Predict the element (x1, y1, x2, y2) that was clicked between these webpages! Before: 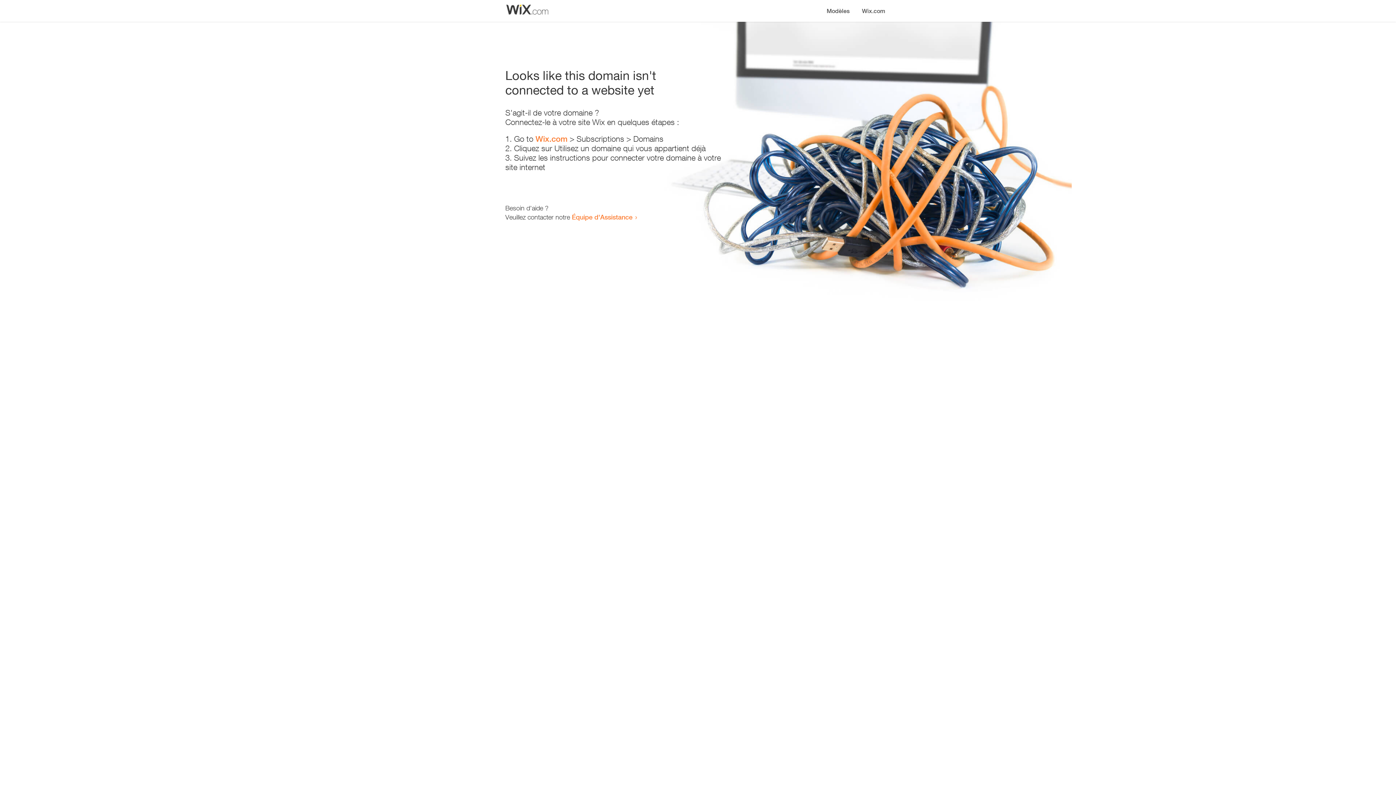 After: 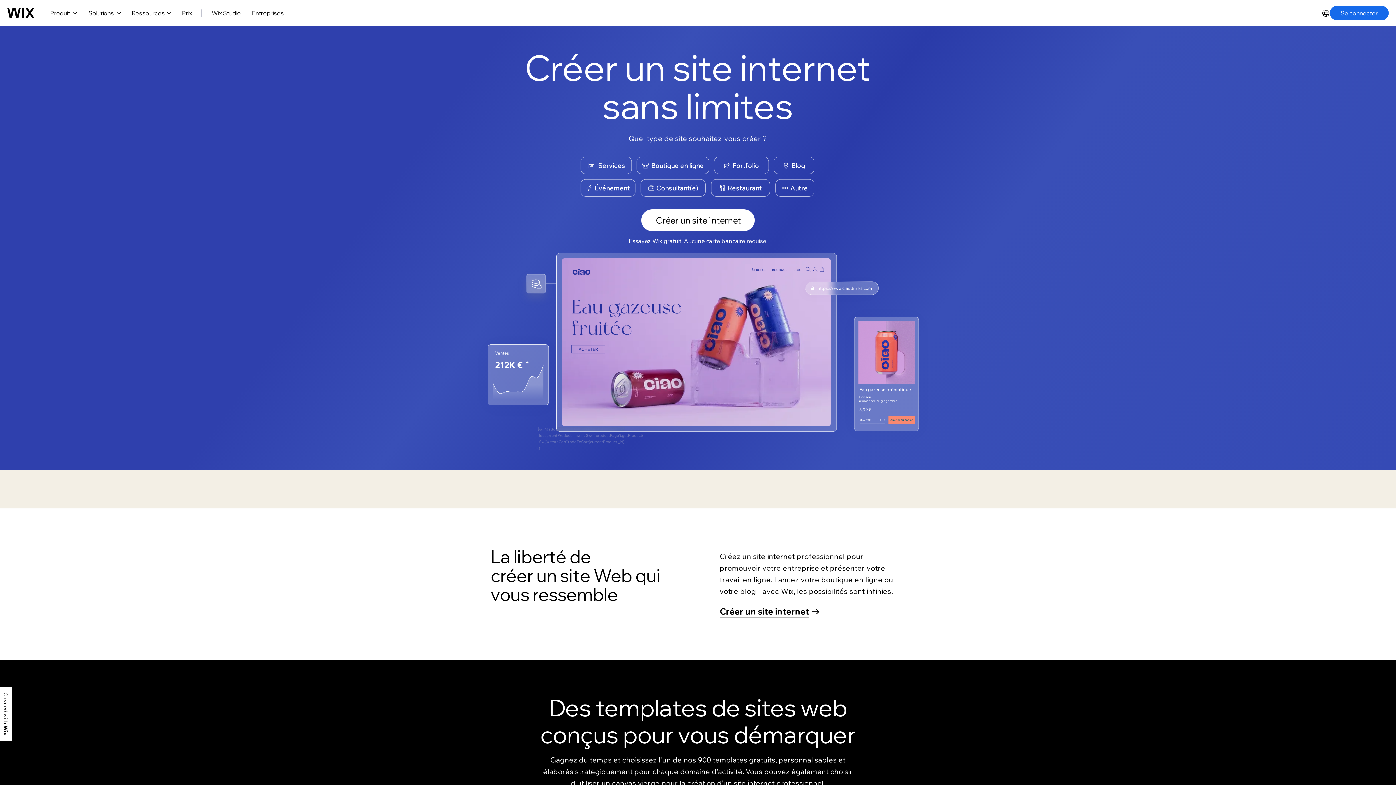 Action: bbox: (856, 0, 890, 14) label: Wix.com